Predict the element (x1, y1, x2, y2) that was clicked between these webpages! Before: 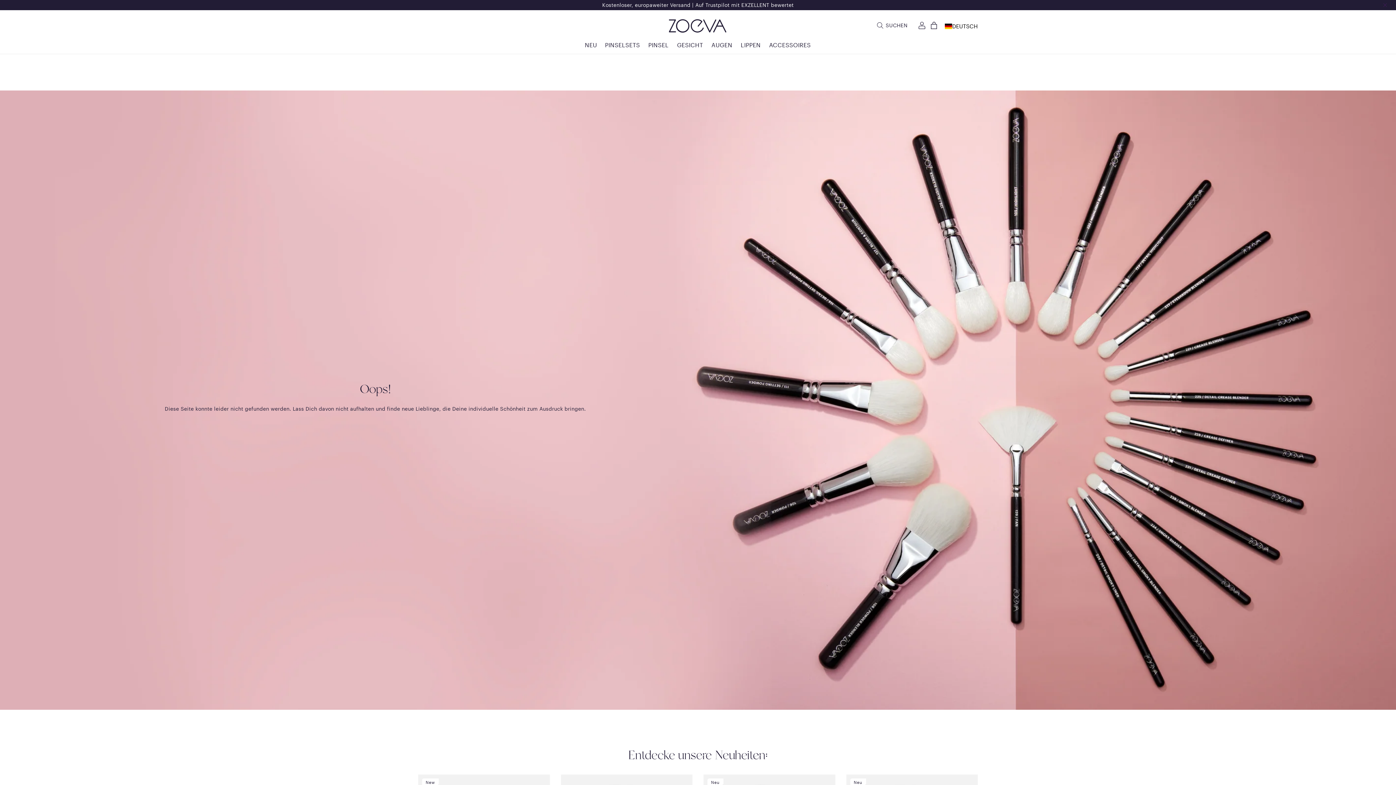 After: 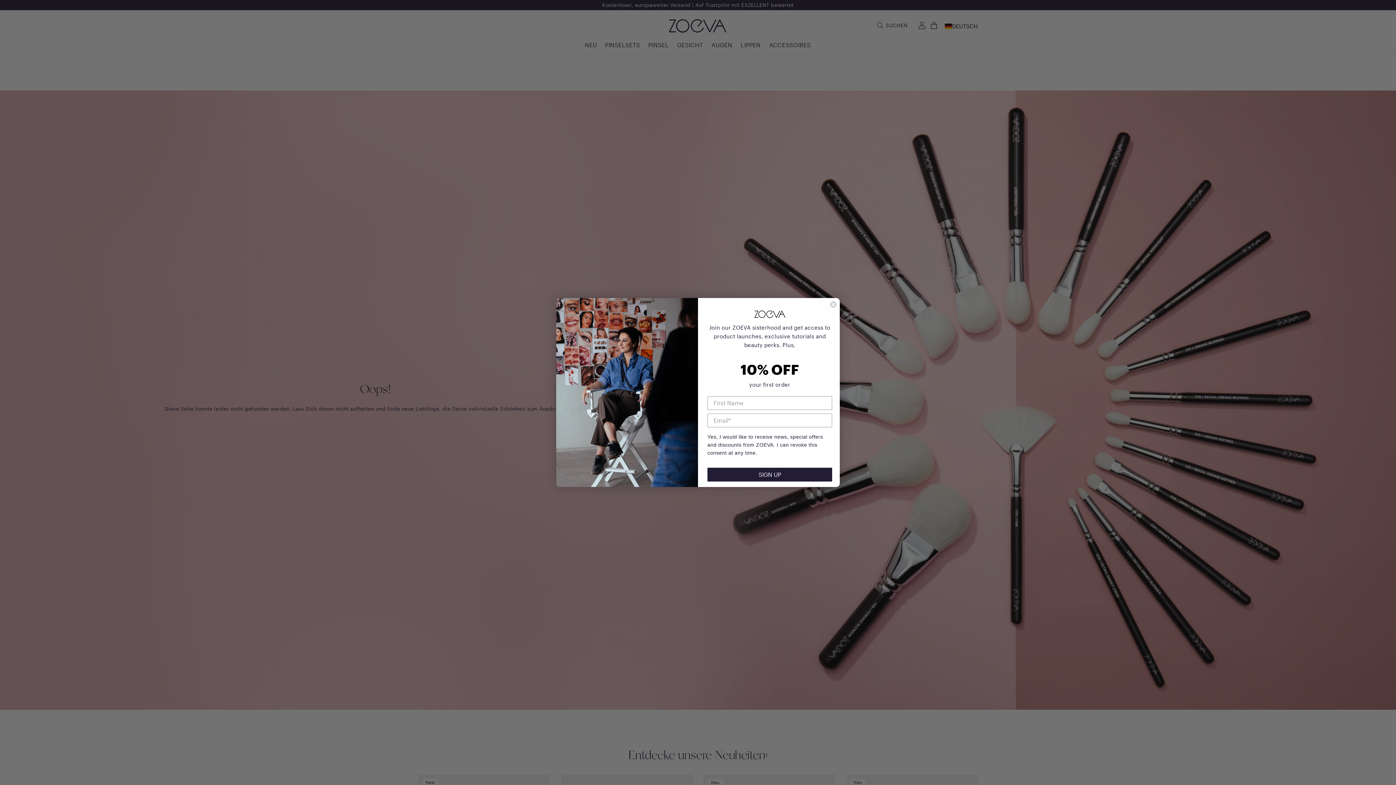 Action: label: Kostenloser, europaweiter Versand | Auf Trustpilot mit EXZELLENT bewertet bbox: (0, 0, 1396, 10)